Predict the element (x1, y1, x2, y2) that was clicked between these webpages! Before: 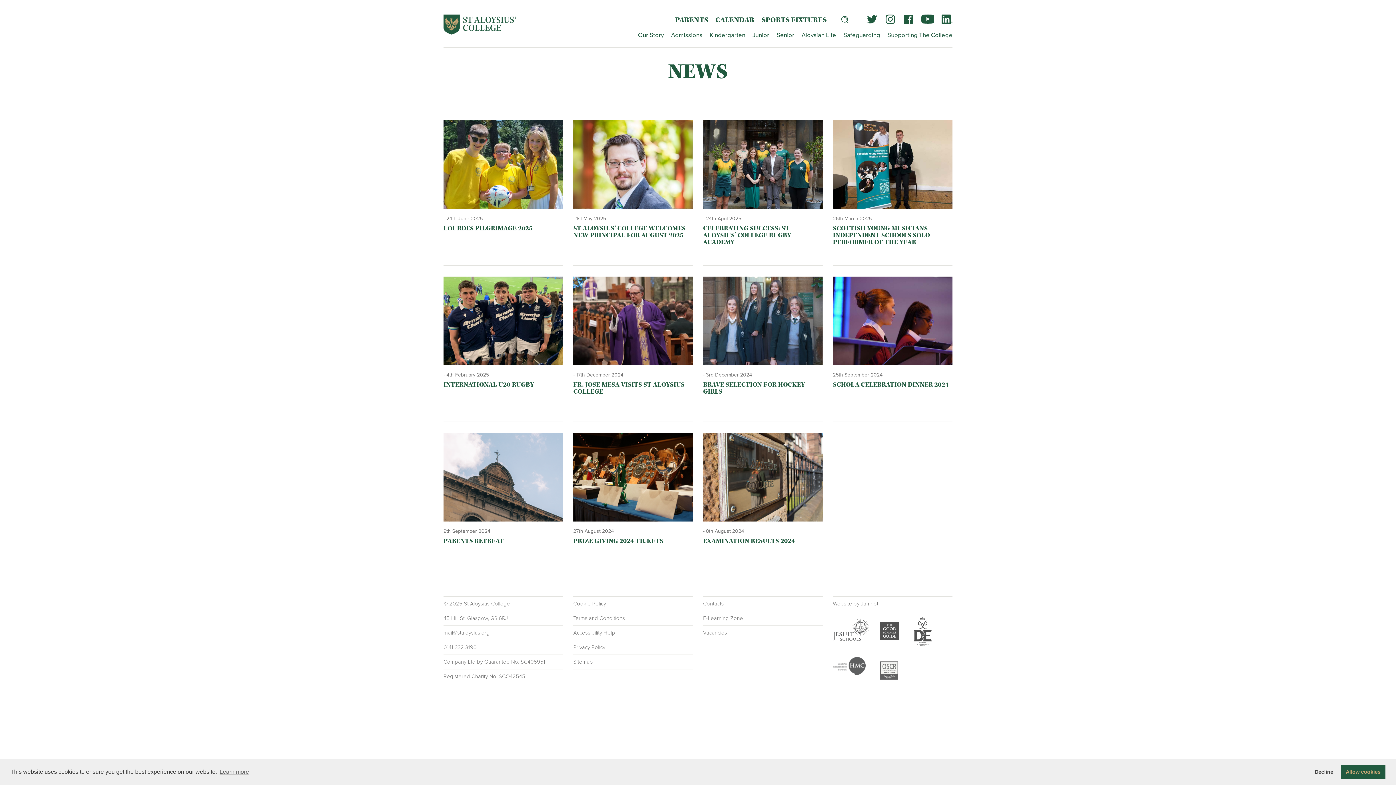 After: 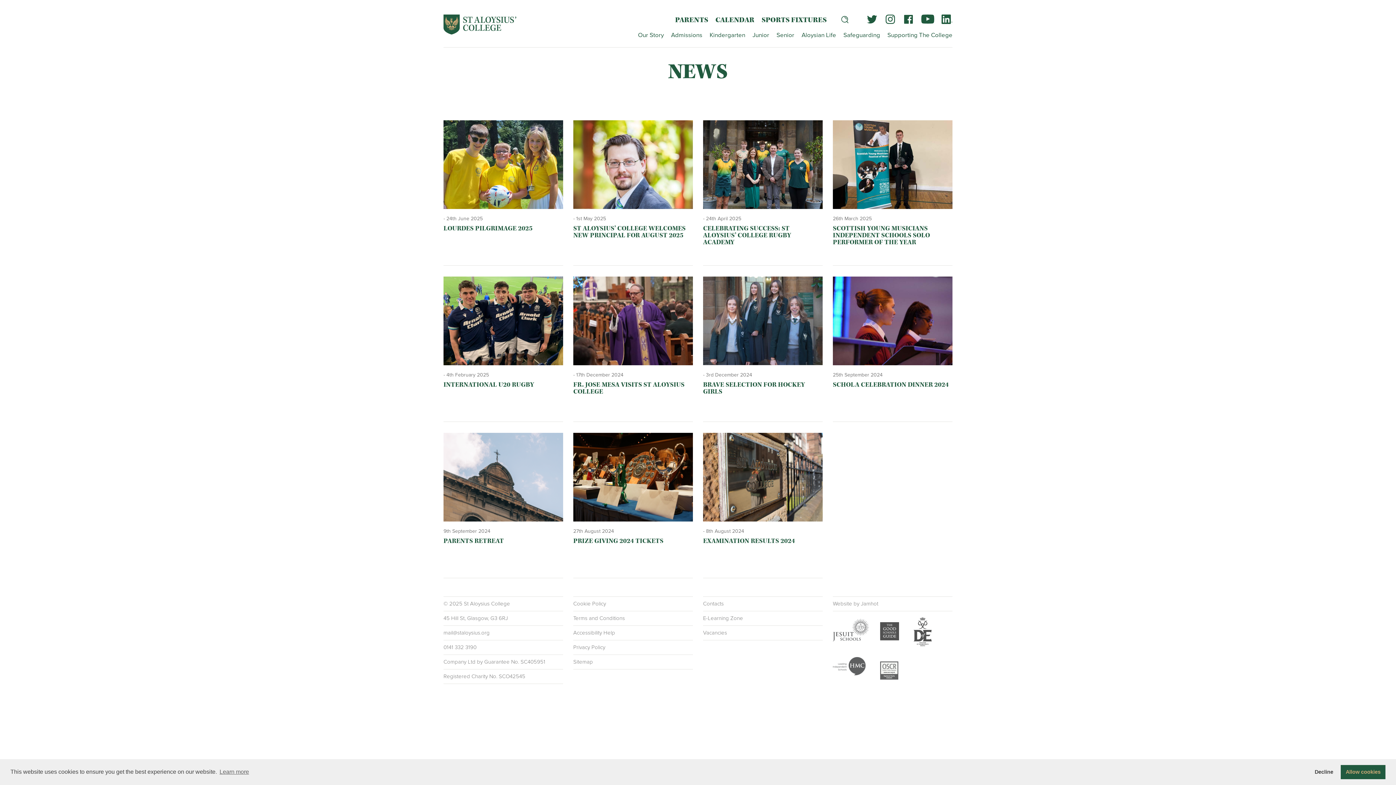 Action: bbox: (703, 120, 822, 209)